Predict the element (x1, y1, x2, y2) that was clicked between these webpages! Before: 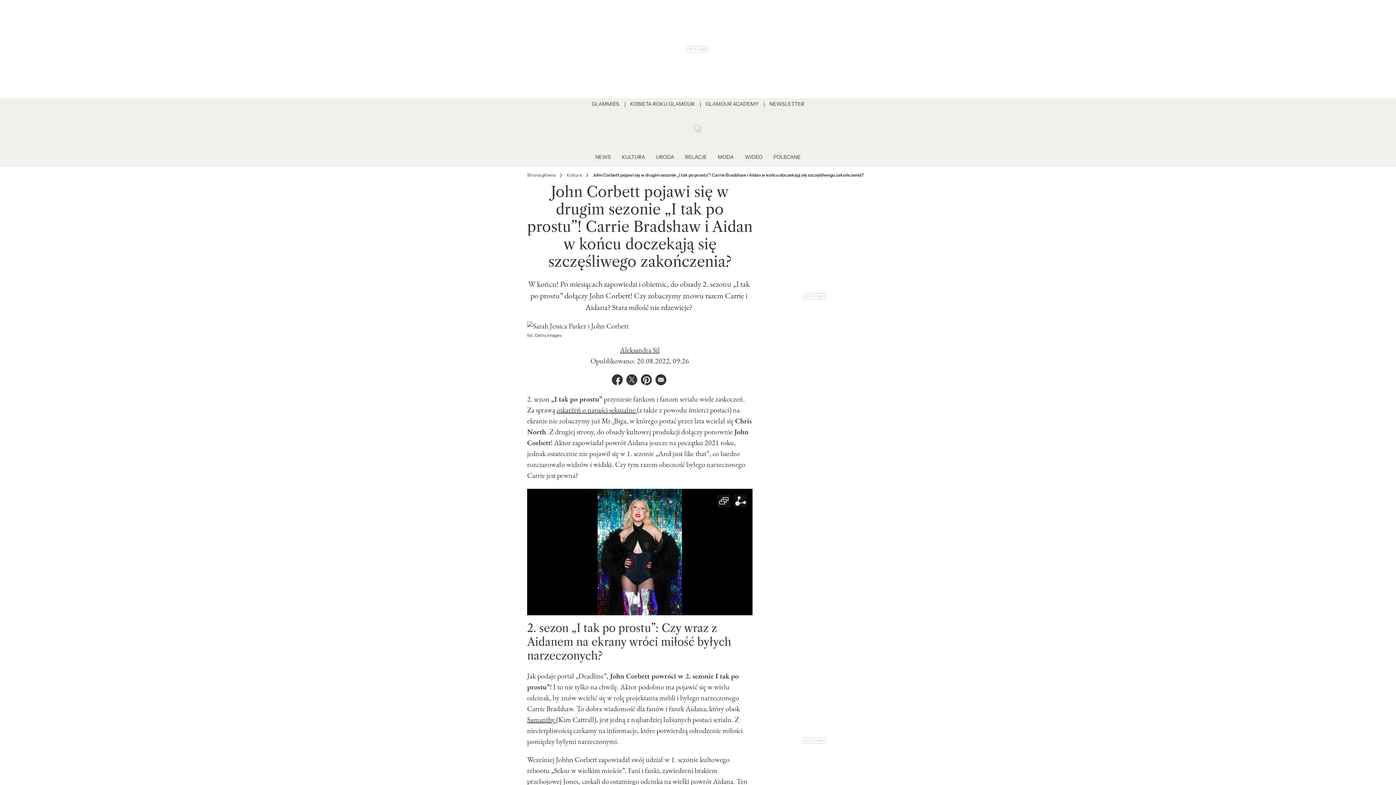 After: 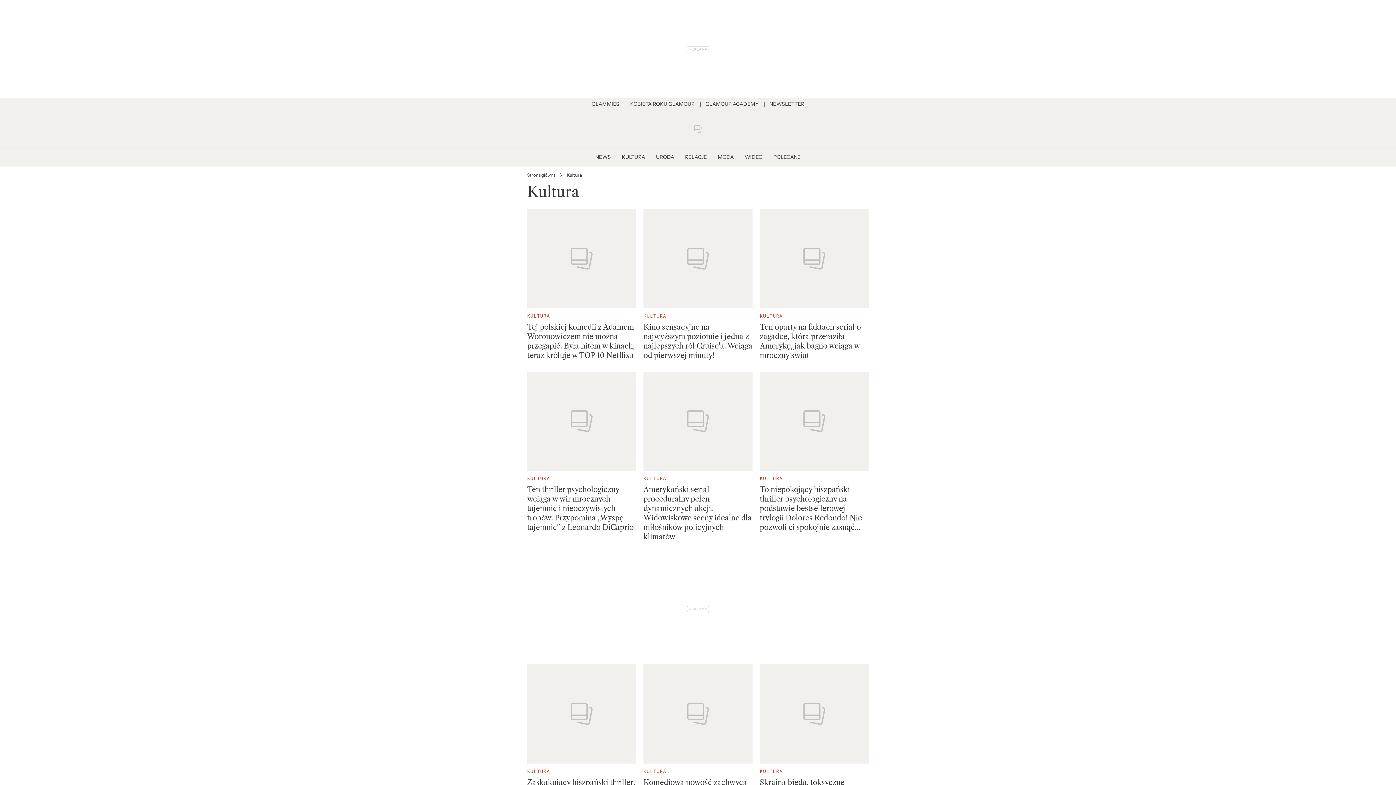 Action: label: KULTURA bbox: (616, 147, 650, 166)